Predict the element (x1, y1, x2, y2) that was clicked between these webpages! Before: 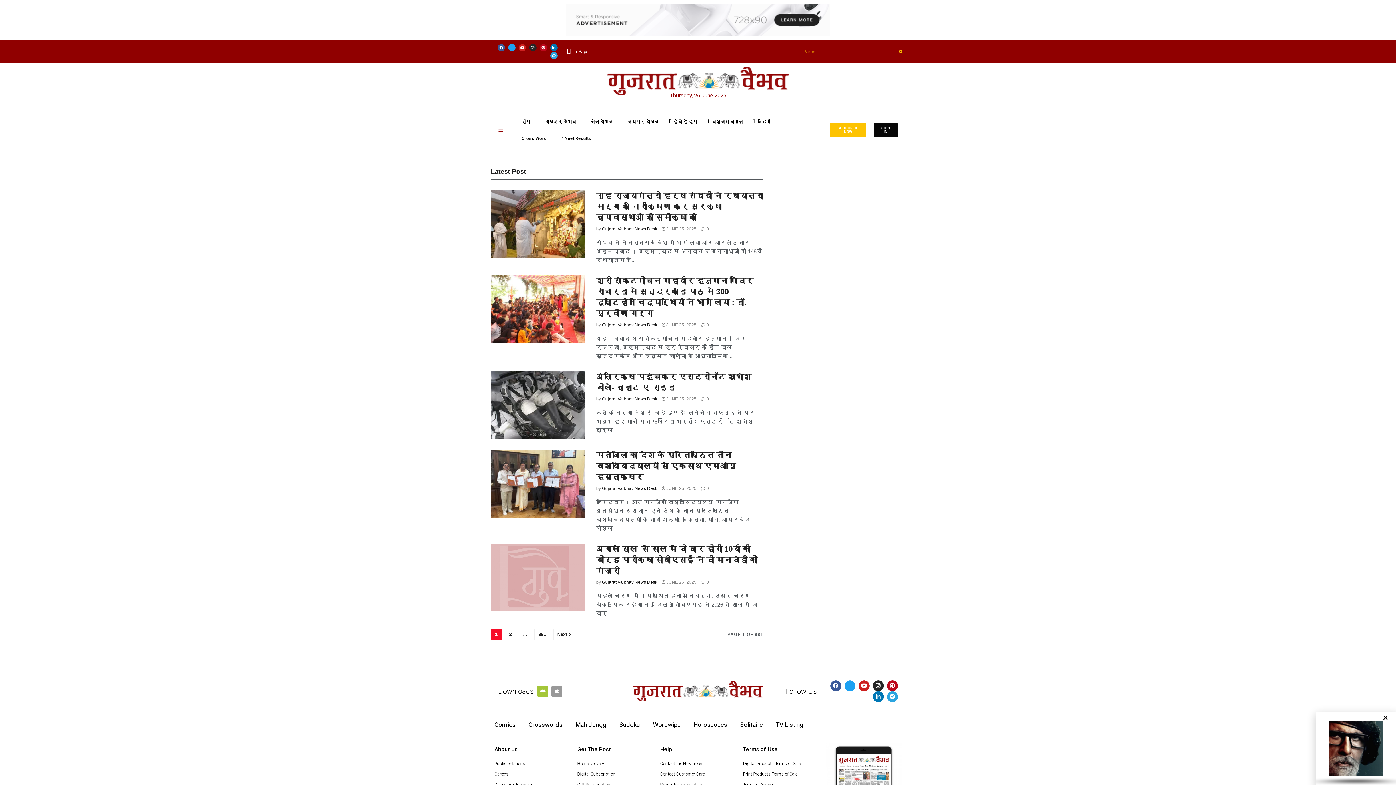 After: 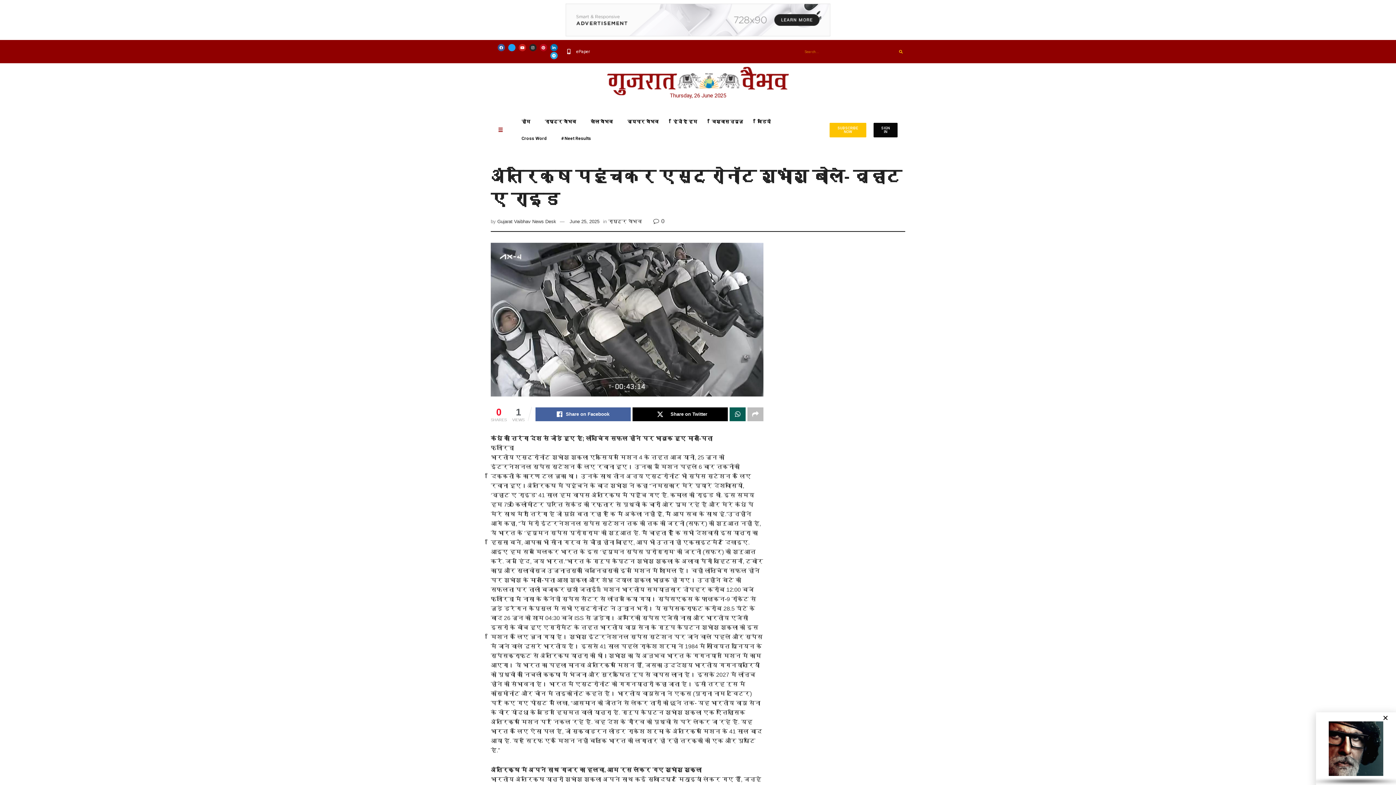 Action: label: Read article: अंतरिक्ष पहुंचकर एस्ट्रोनॉट शुभांशु बोले- व्हाट ए राइड bbox: (490, 371, 585, 439)